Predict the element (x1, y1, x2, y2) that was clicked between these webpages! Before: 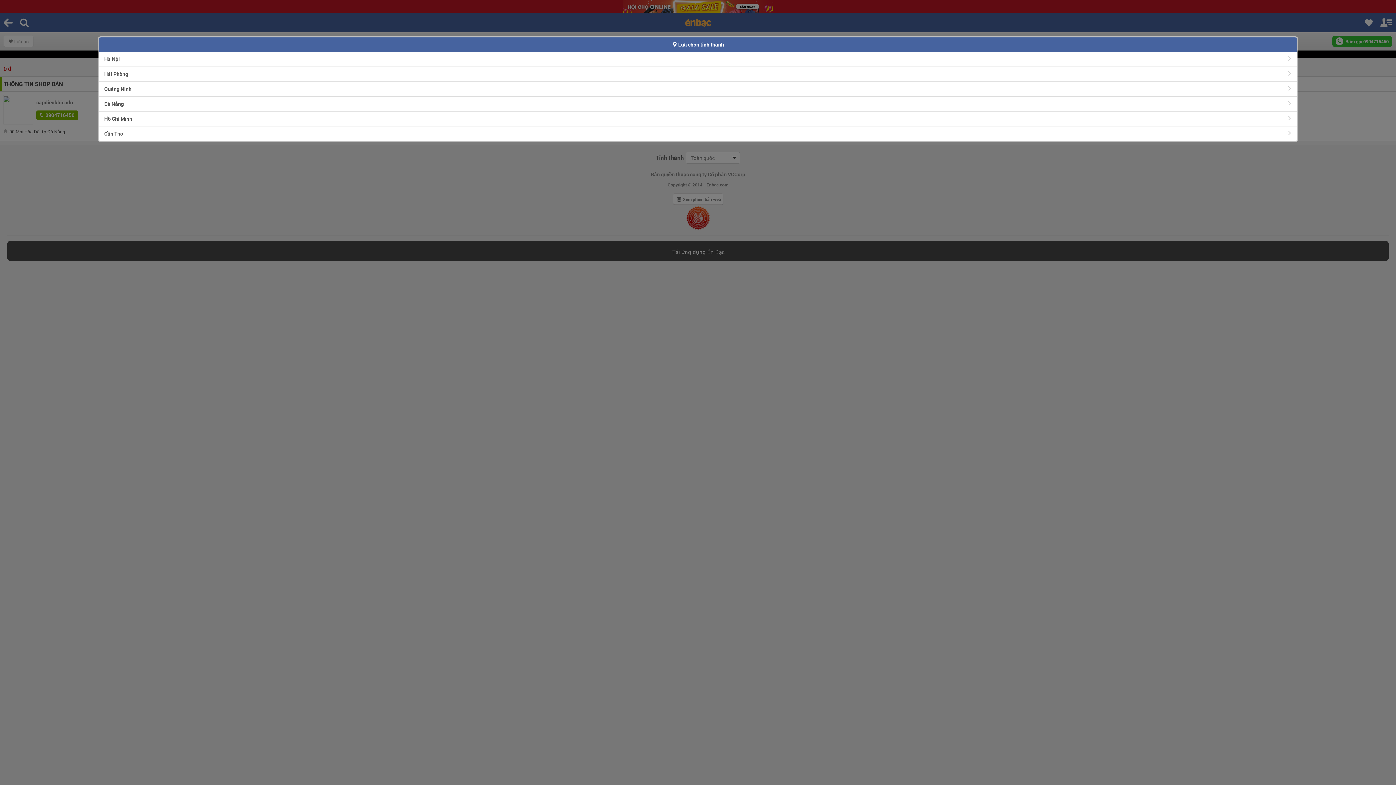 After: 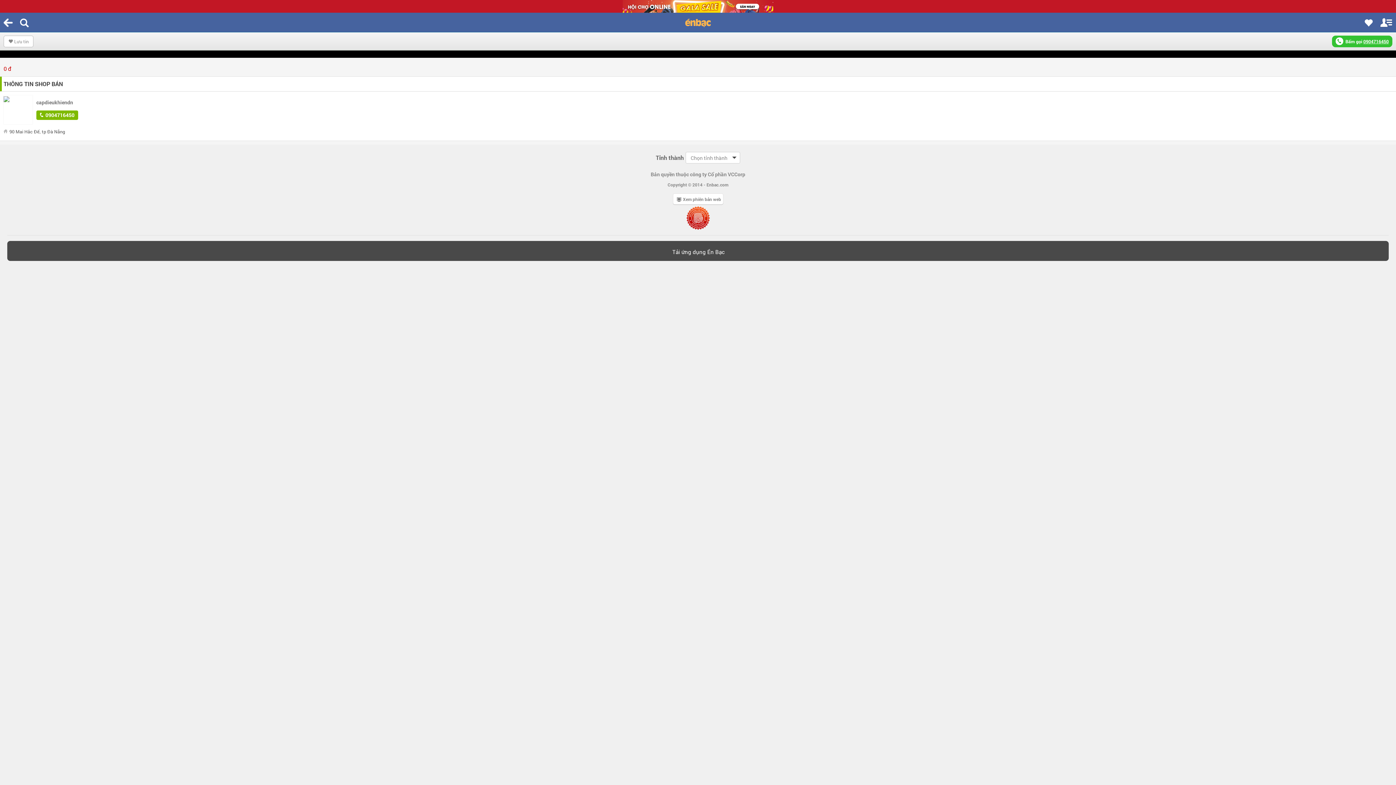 Action: bbox: (98, 52, 1297, 66) label: Hà Nội